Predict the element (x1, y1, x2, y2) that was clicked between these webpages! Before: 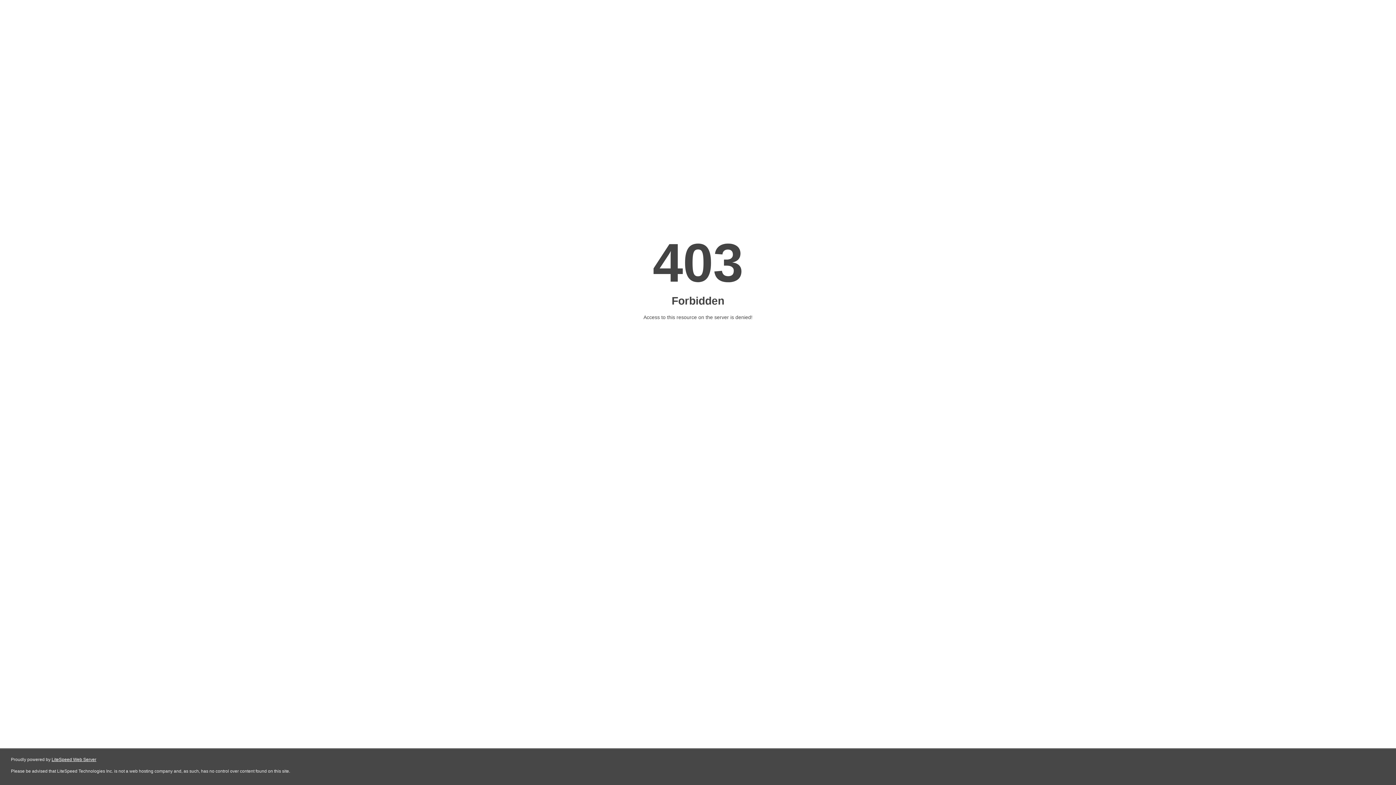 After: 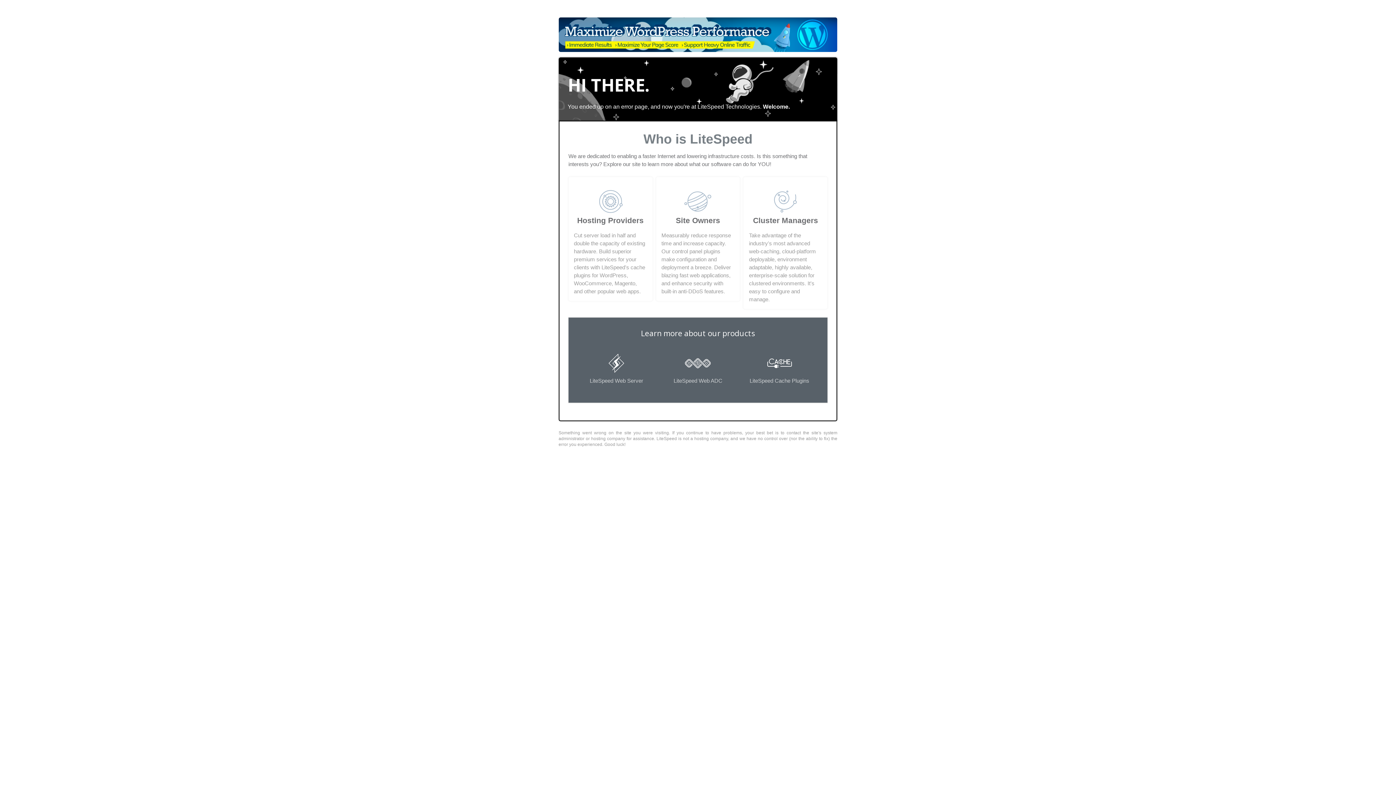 Action: label: LiteSpeed Web Server bbox: (51, 757, 96, 762)